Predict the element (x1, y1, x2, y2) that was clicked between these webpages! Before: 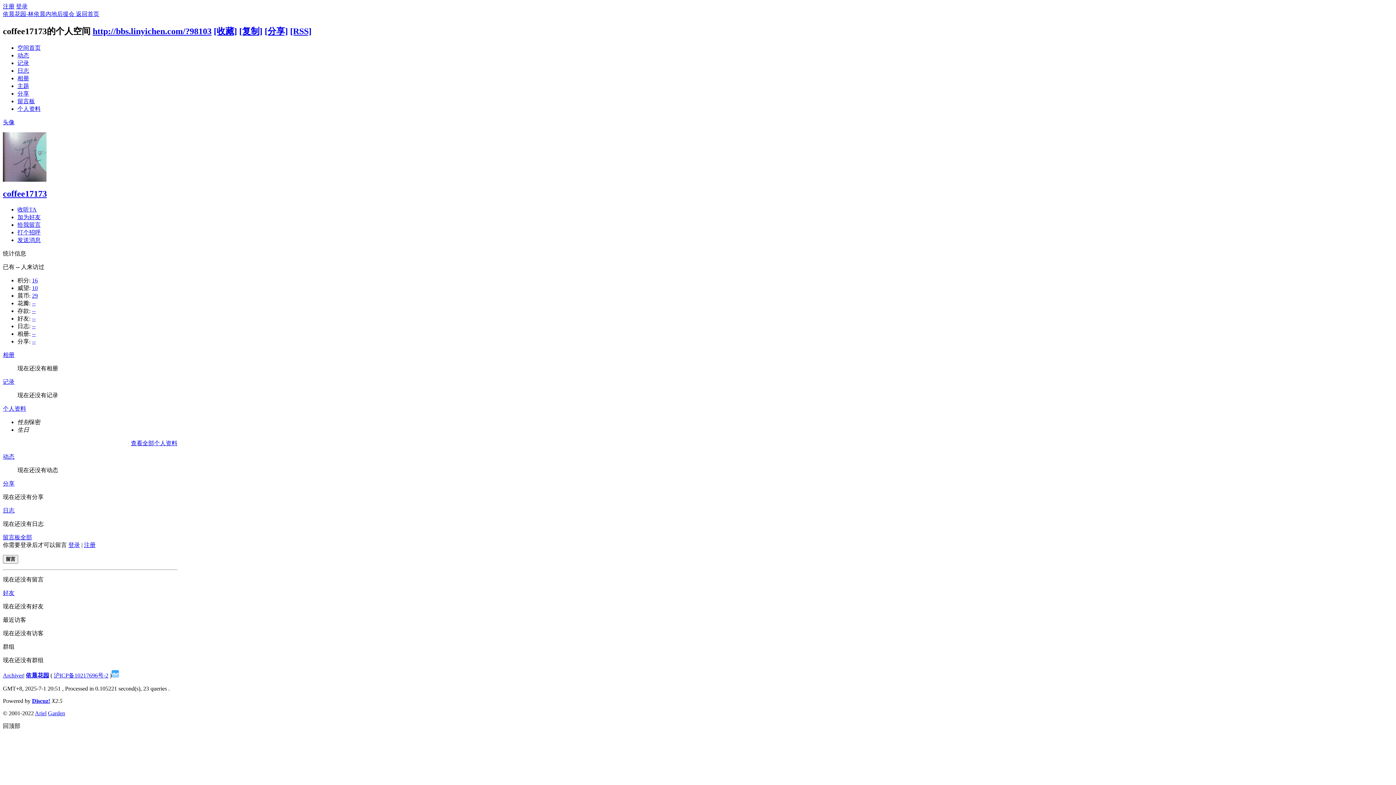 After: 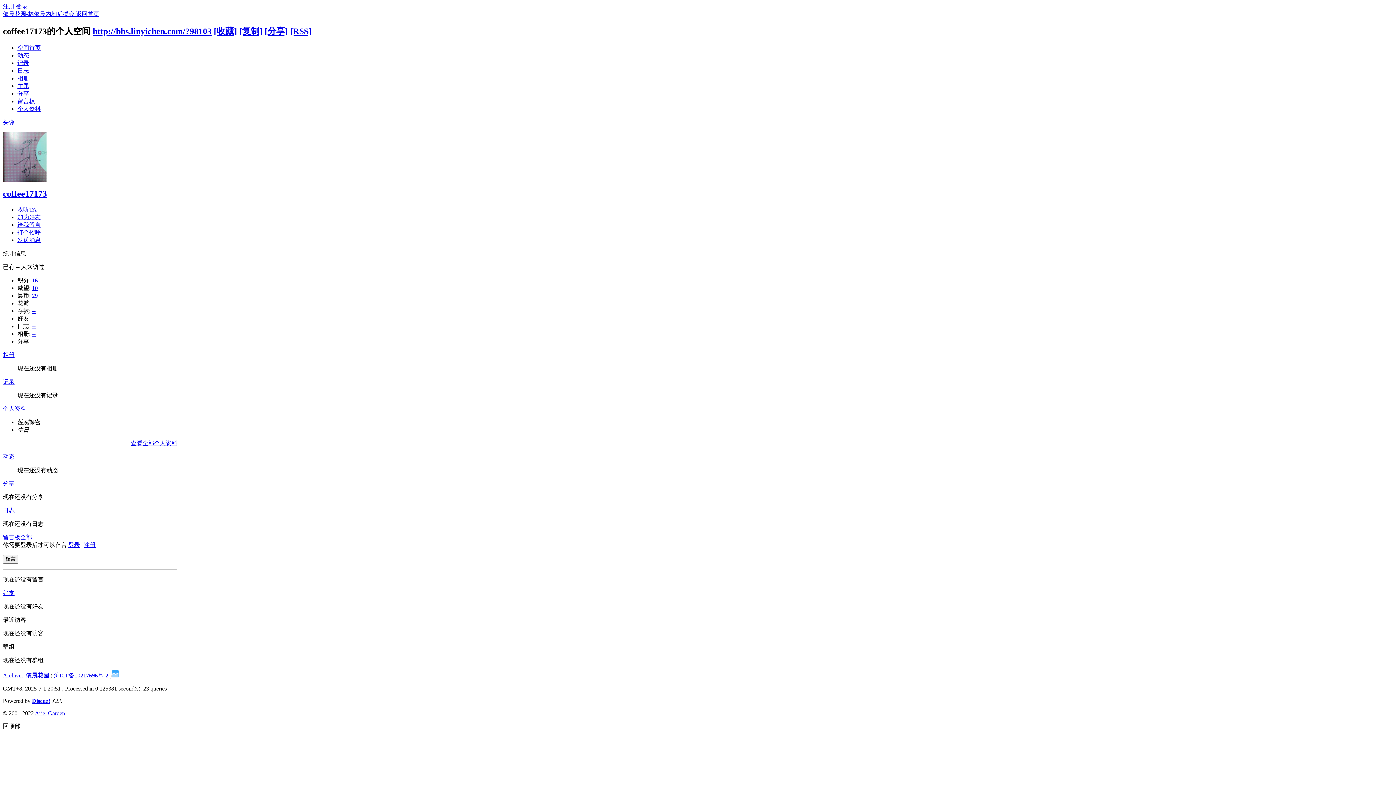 Action: bbox: (239, 26, 262, 35) label: [复制]